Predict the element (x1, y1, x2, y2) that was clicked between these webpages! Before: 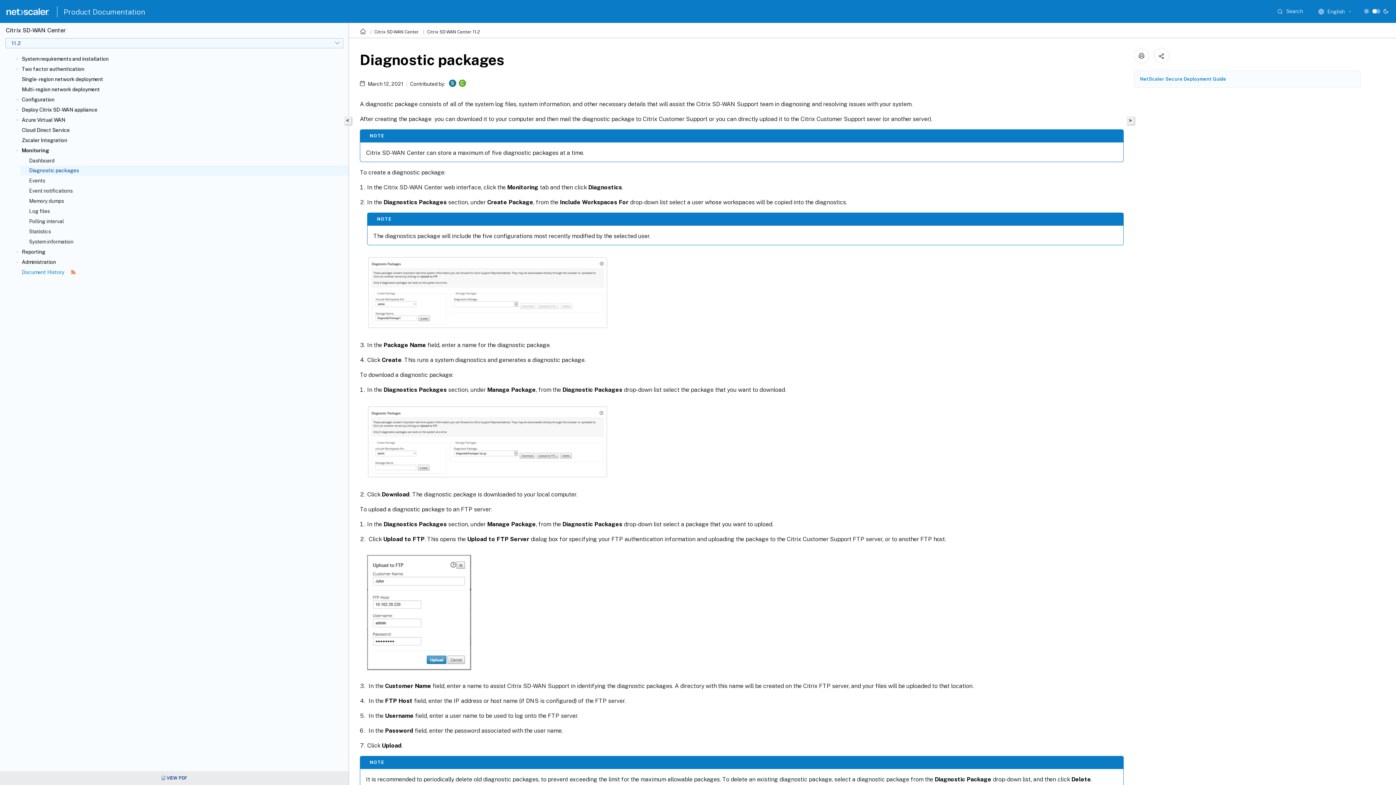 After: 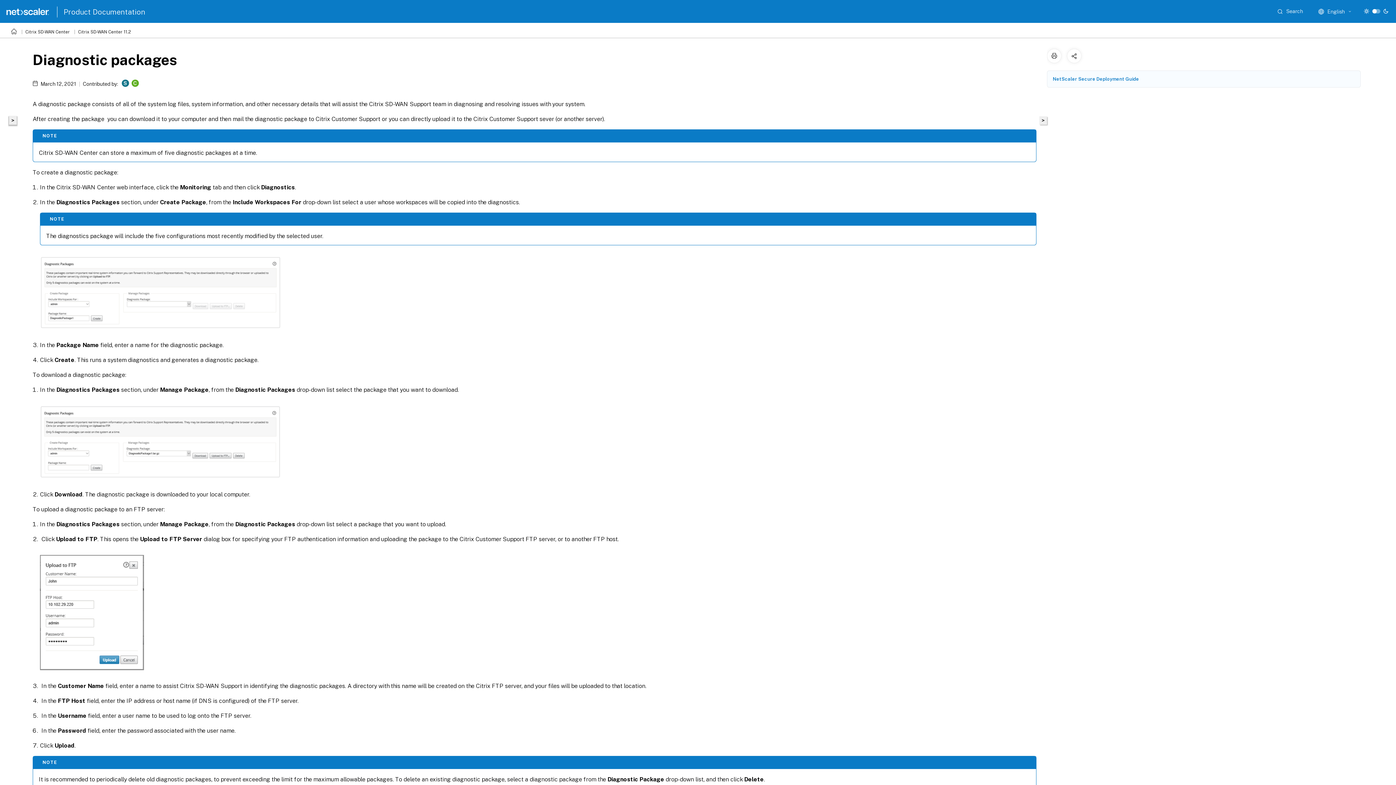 Action: bbox: (344, 116, 351, 124) label: <